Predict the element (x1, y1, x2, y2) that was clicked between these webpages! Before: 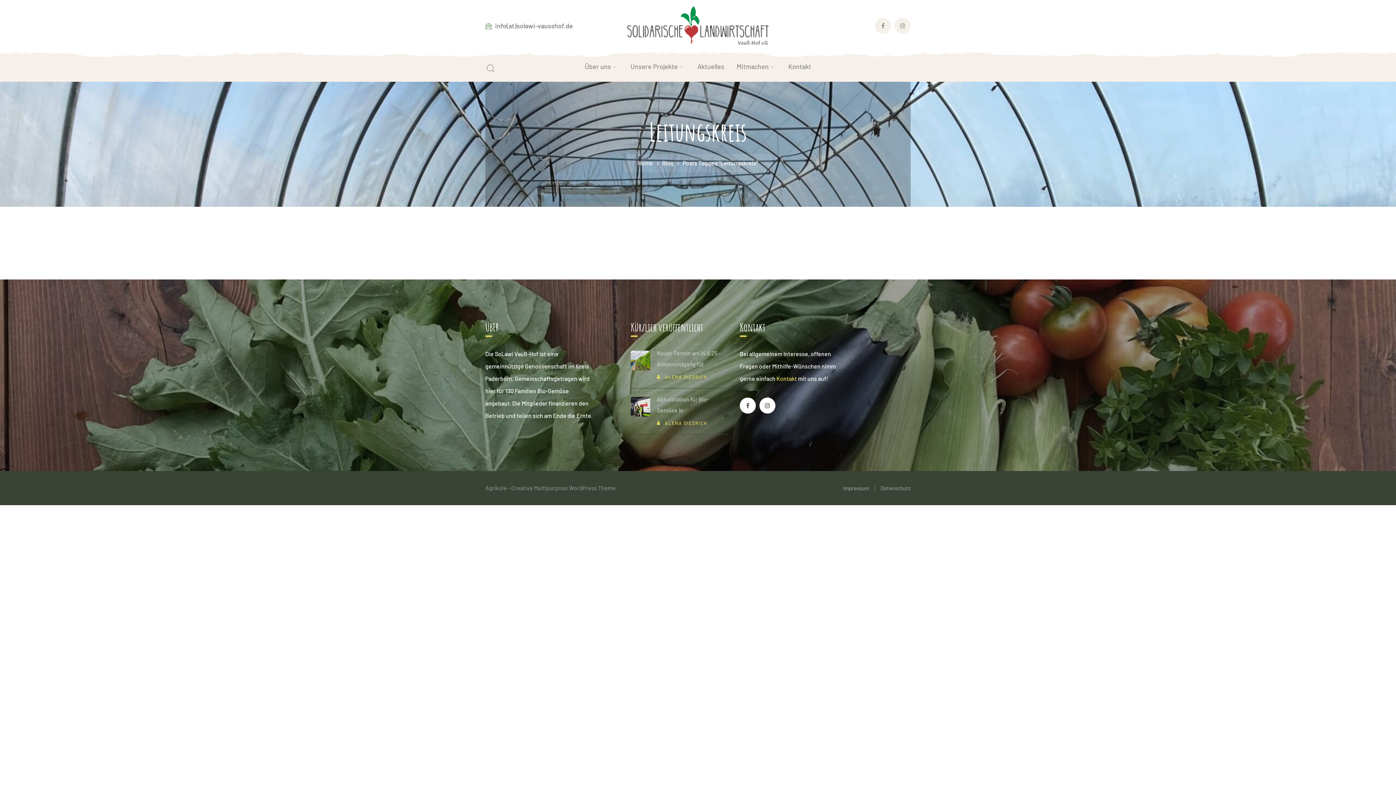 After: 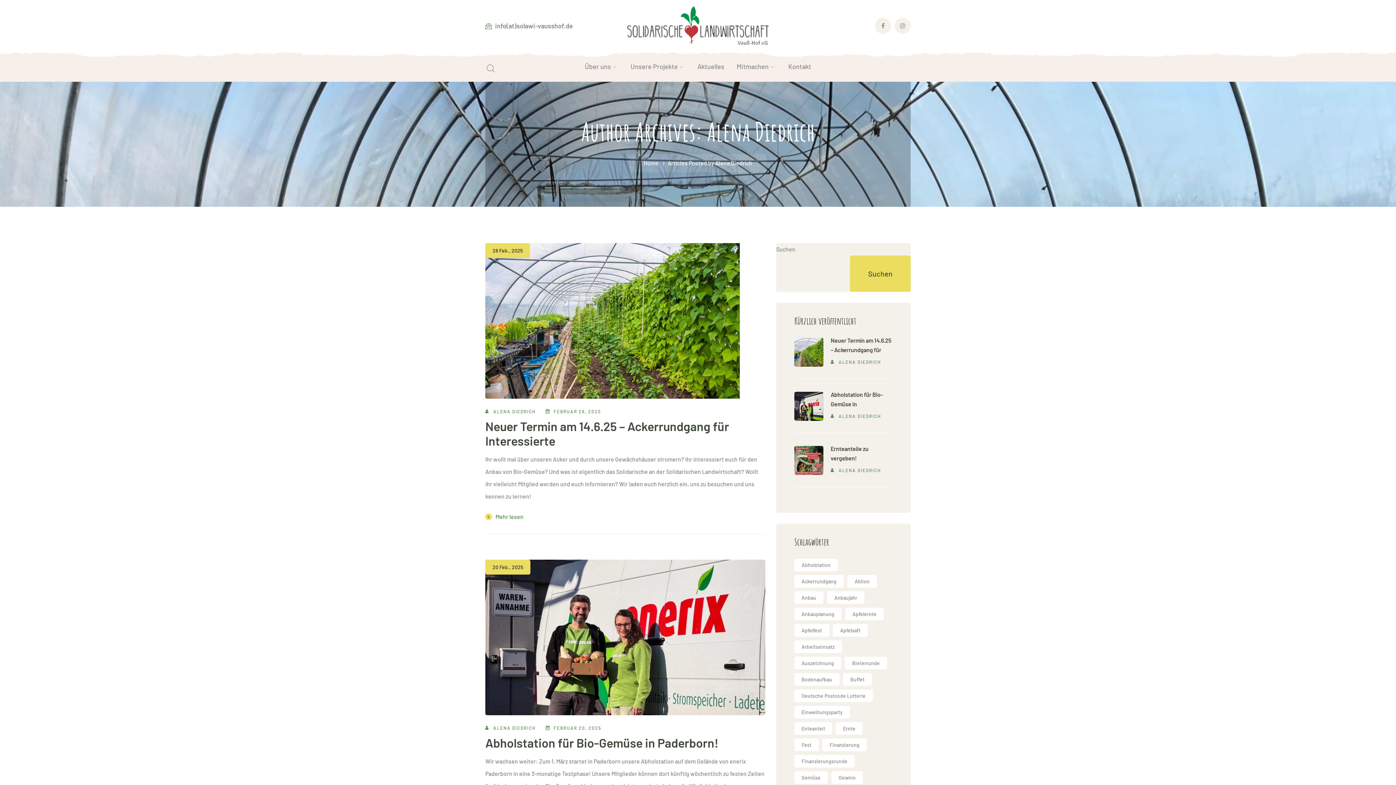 Action: bbox: (665, 374, 707, 379) label: ALENA DIEDRICH